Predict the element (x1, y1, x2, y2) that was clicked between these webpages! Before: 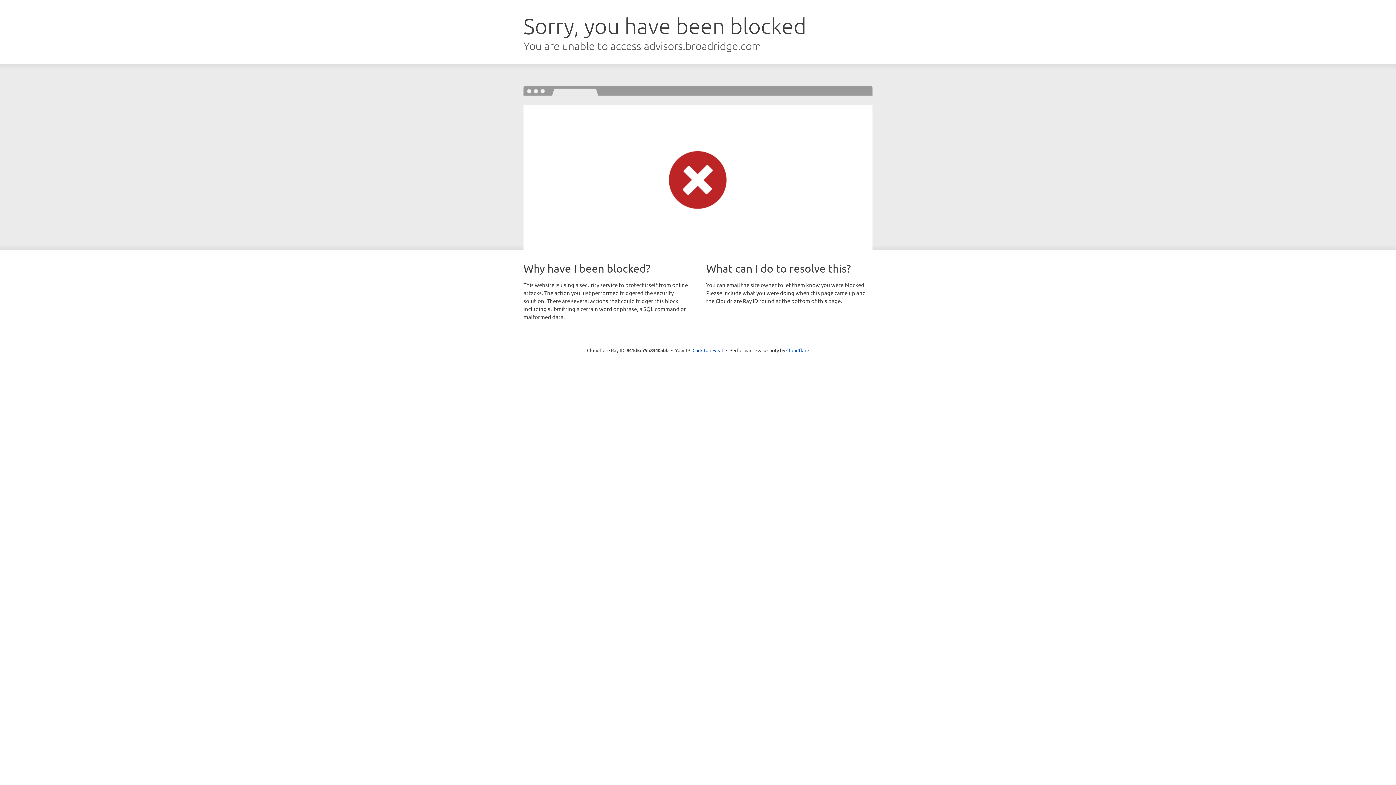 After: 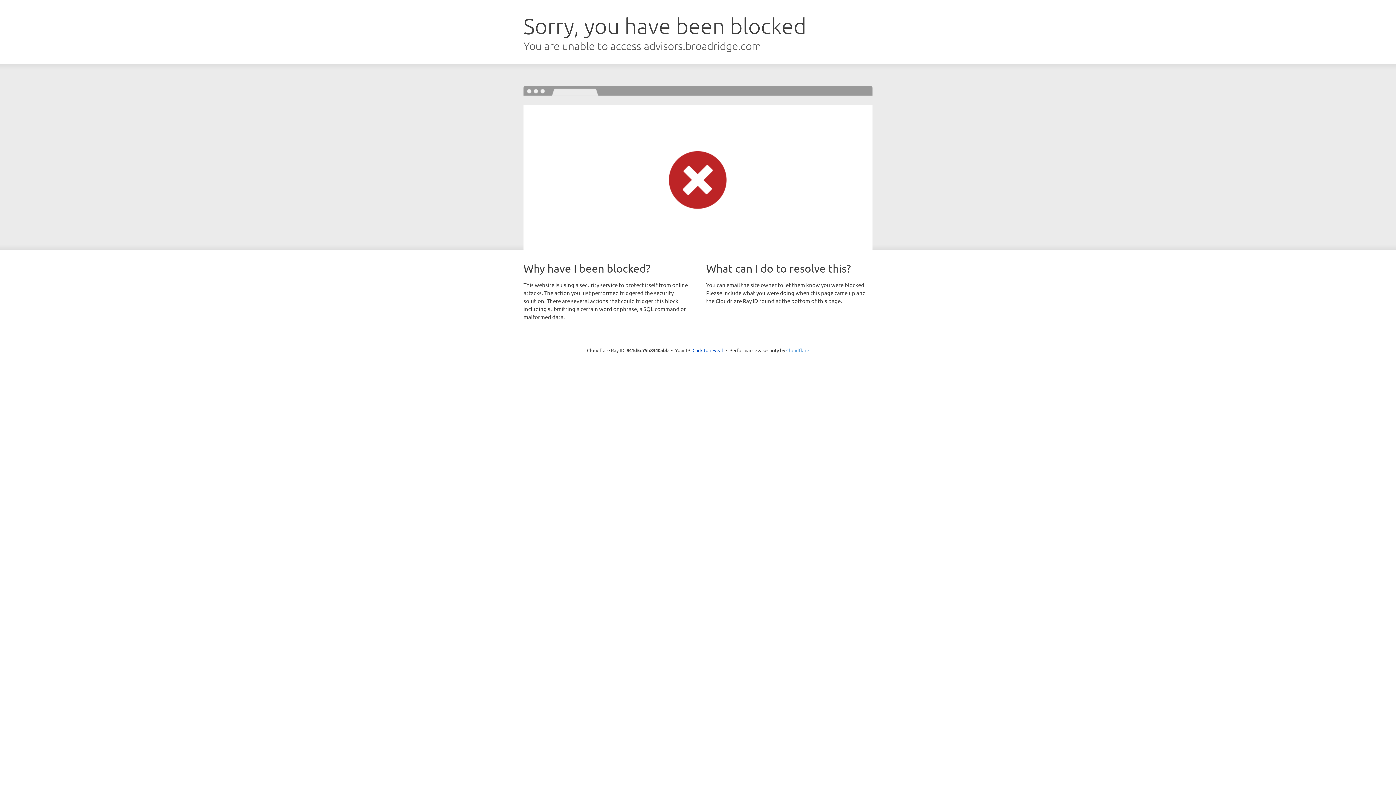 Action: label: Cloudflare bbox: (786, 347, 809, 353)